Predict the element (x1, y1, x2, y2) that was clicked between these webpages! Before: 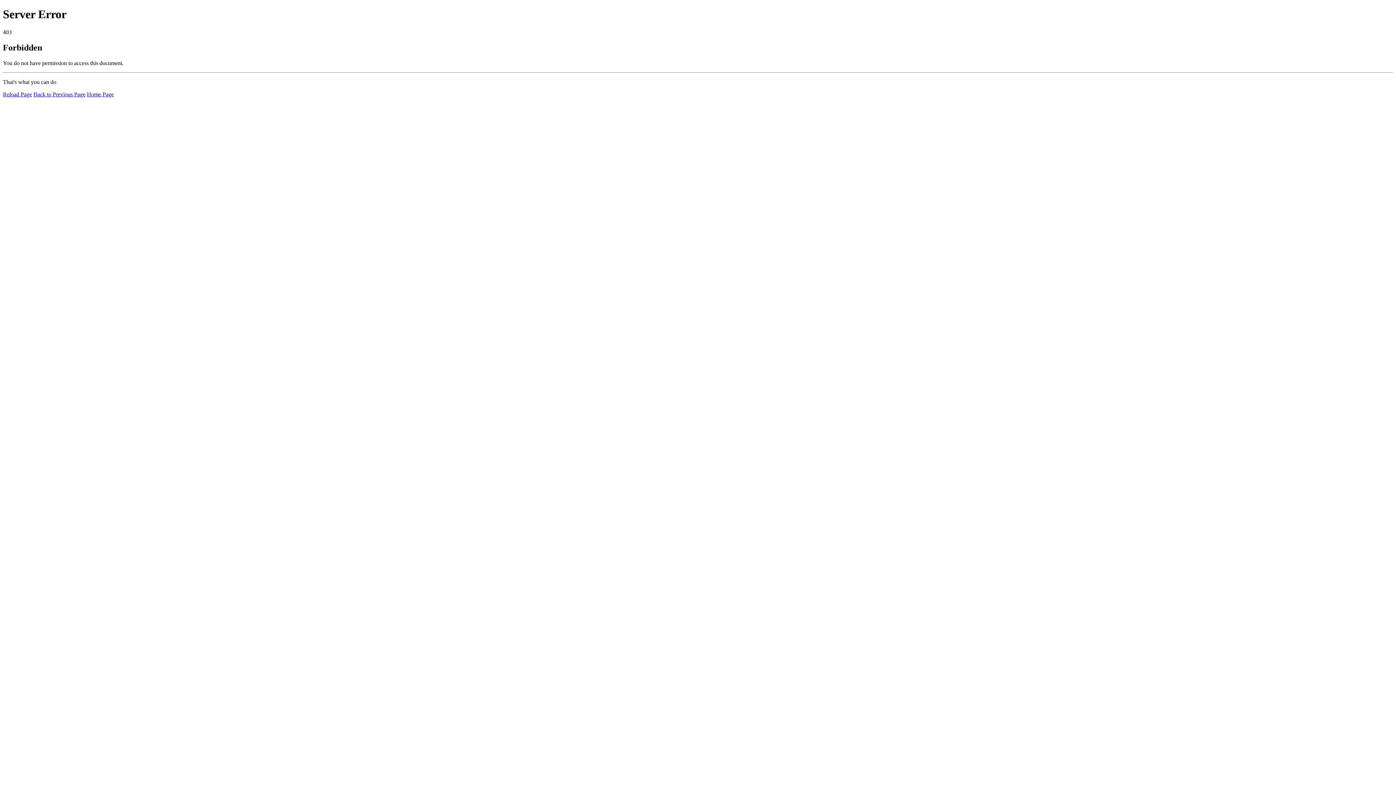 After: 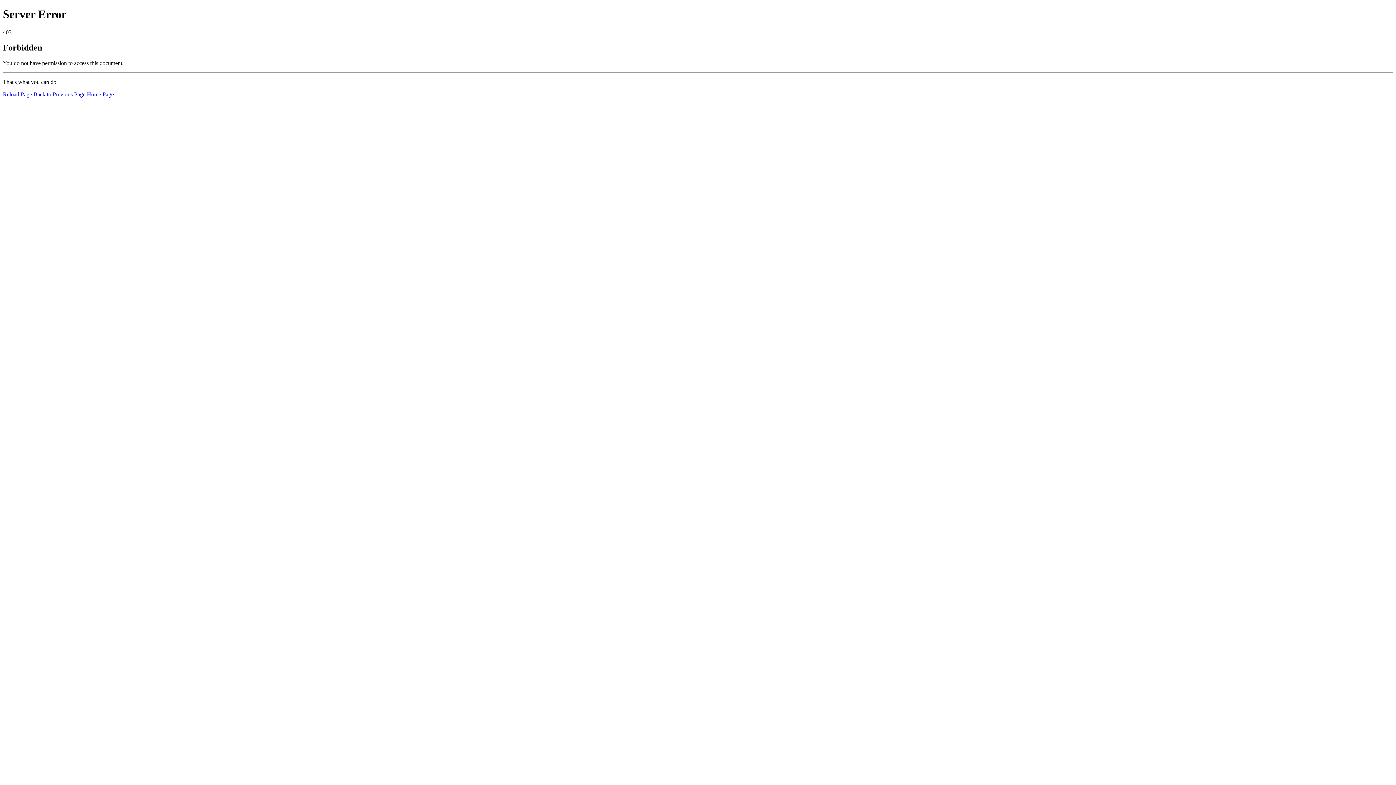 Action: bbox: (2, 91, 32, 97) label: Reload Page